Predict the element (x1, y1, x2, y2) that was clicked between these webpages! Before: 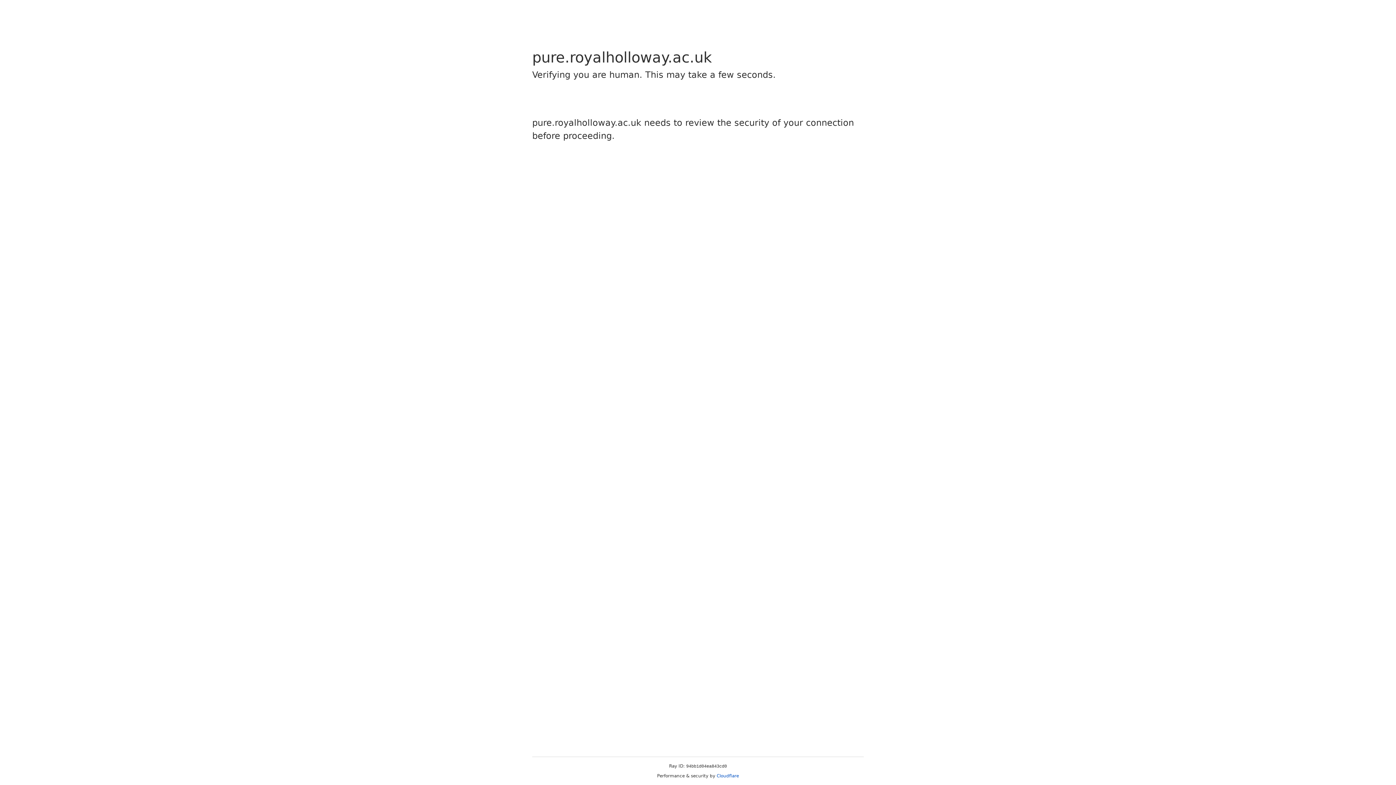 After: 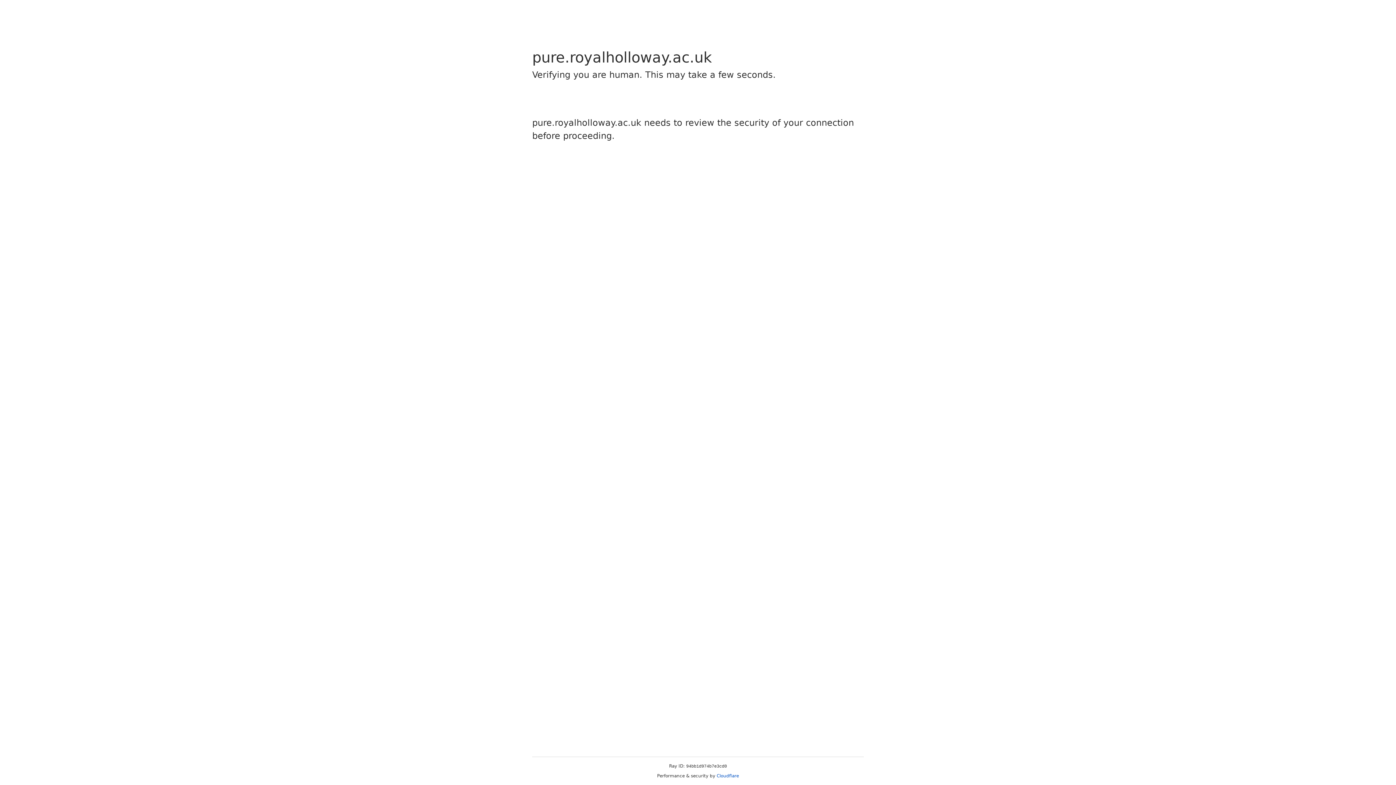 Action: label: Cloudflare bbox: (716, 773, 739, 778)